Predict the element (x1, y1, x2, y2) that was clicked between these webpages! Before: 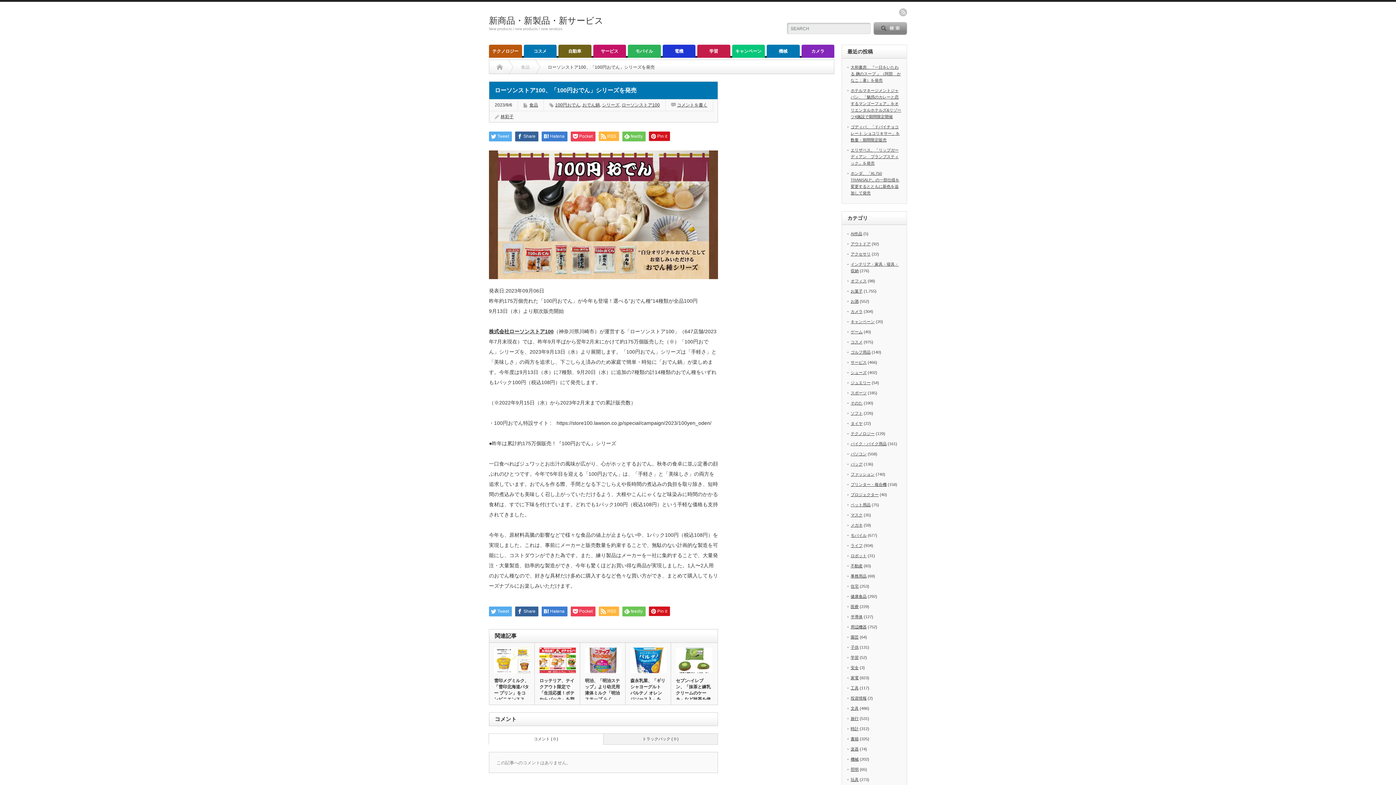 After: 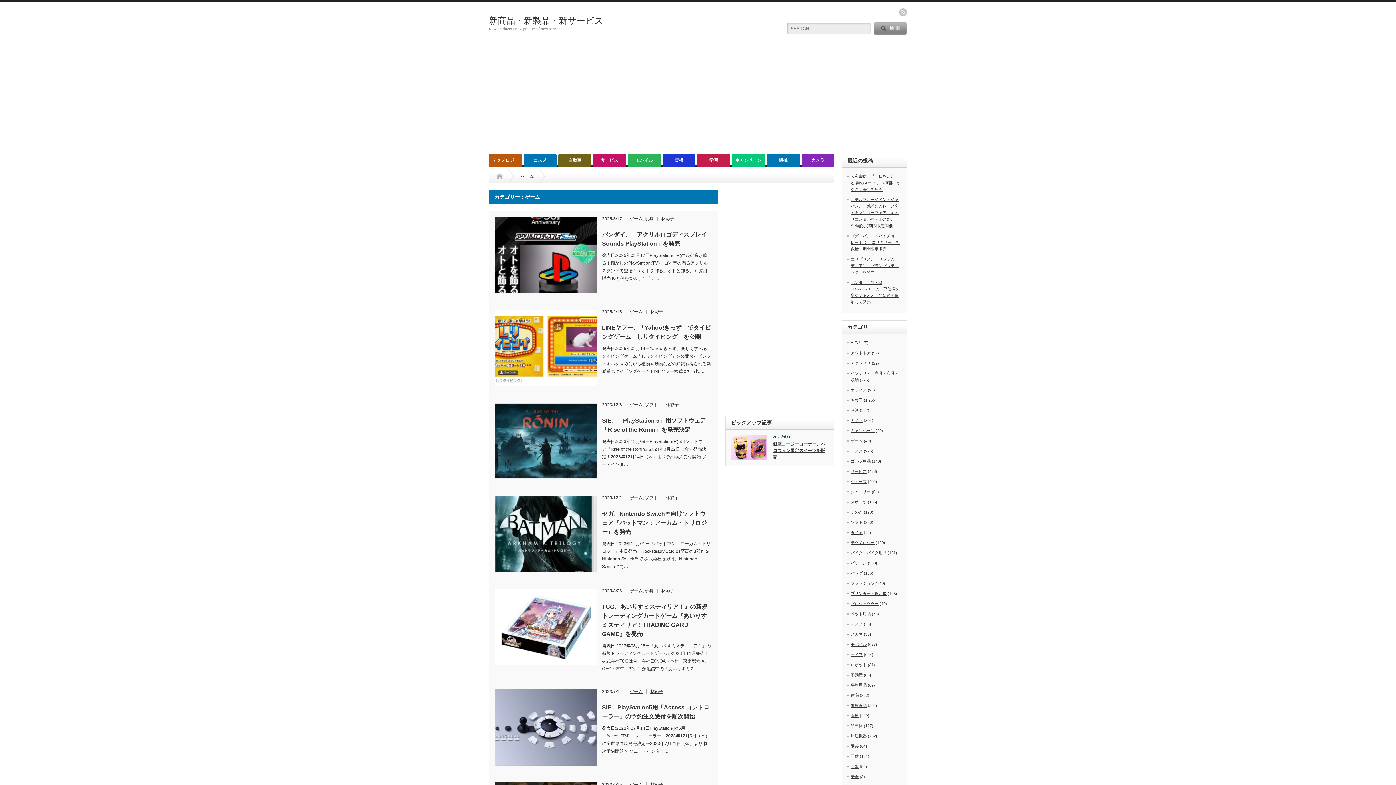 Action: label: ゲーム bbox: (850, 329, 862, 334)